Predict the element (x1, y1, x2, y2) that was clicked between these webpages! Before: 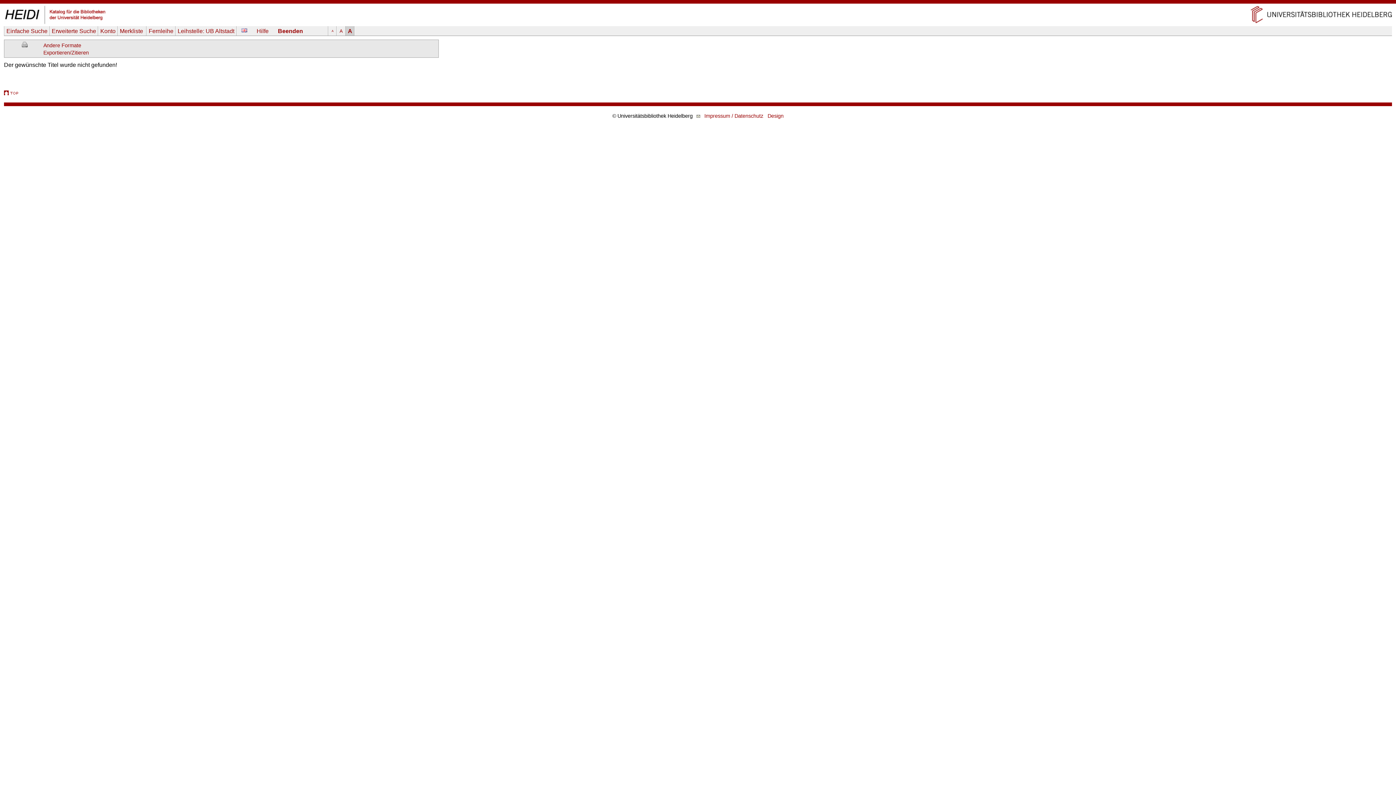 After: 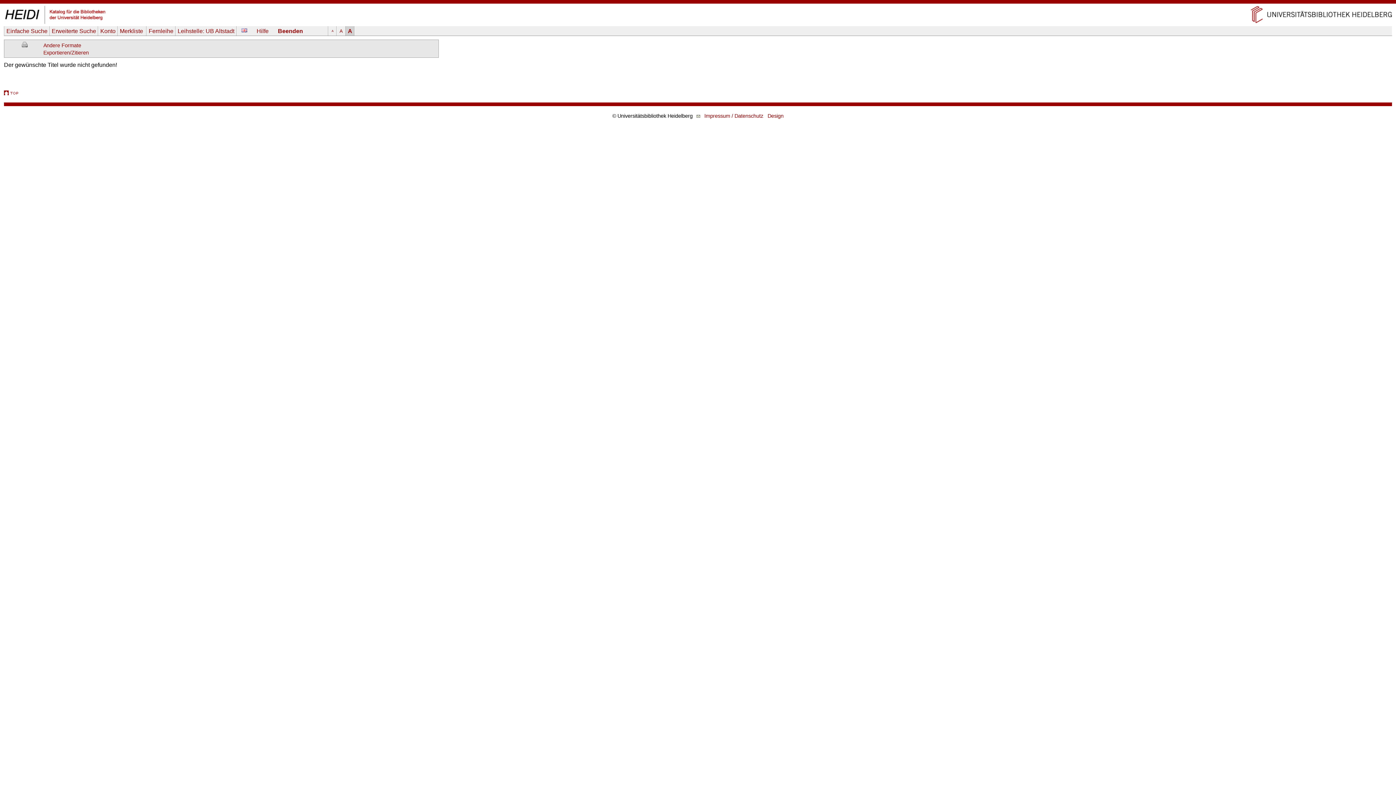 Action: bbox: (346, 26, 354, 35) label: A